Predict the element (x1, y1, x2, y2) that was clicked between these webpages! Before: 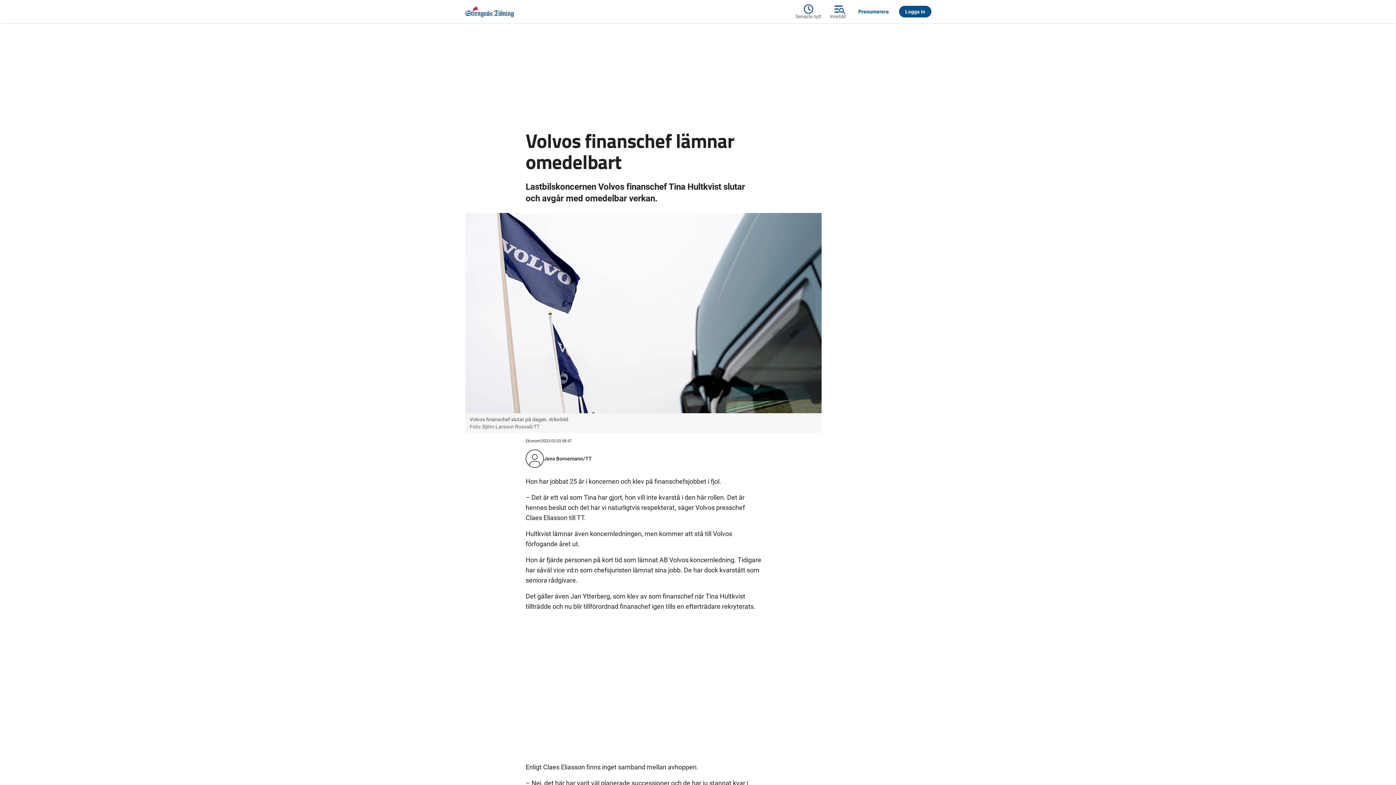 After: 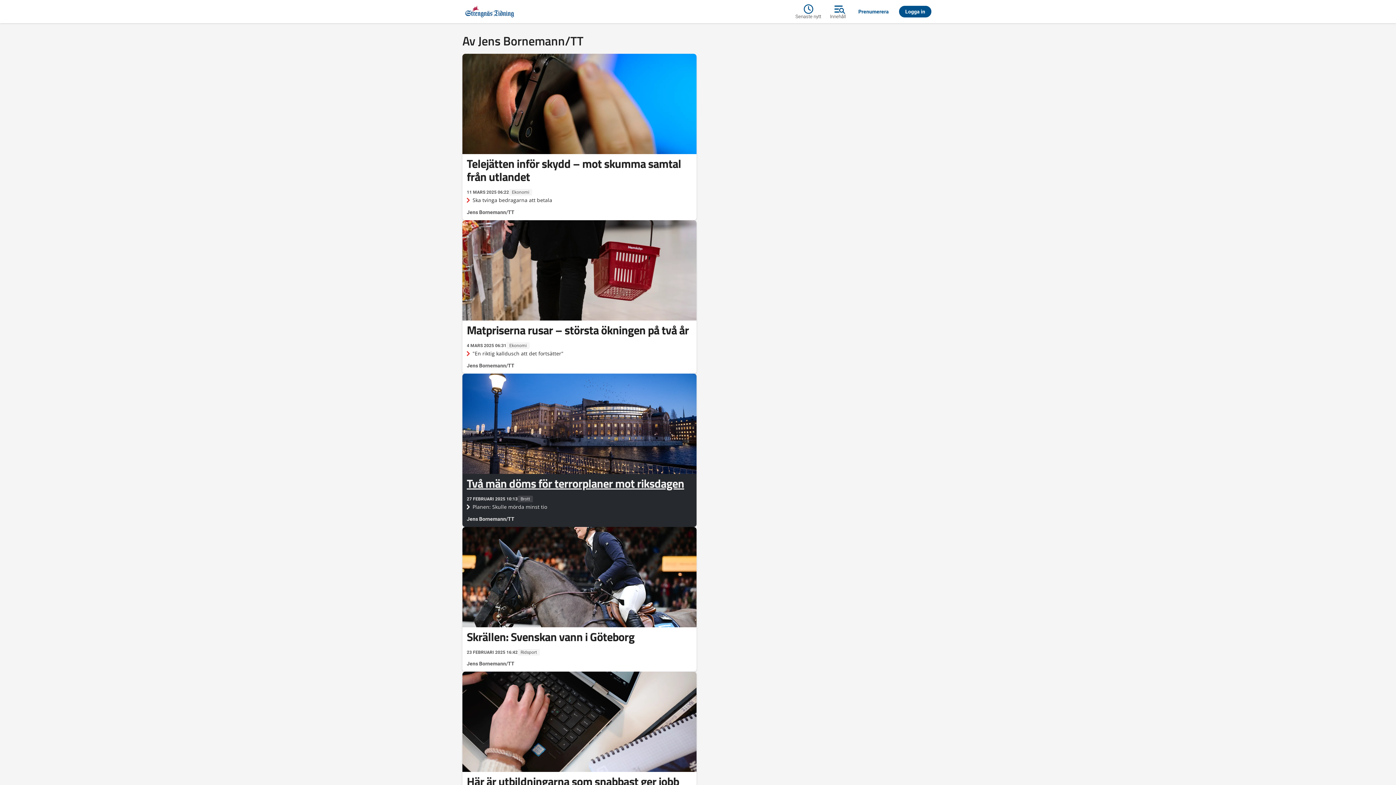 Action: bbox: (544, 455, 592, 462) label: Jens Bornemann/TT